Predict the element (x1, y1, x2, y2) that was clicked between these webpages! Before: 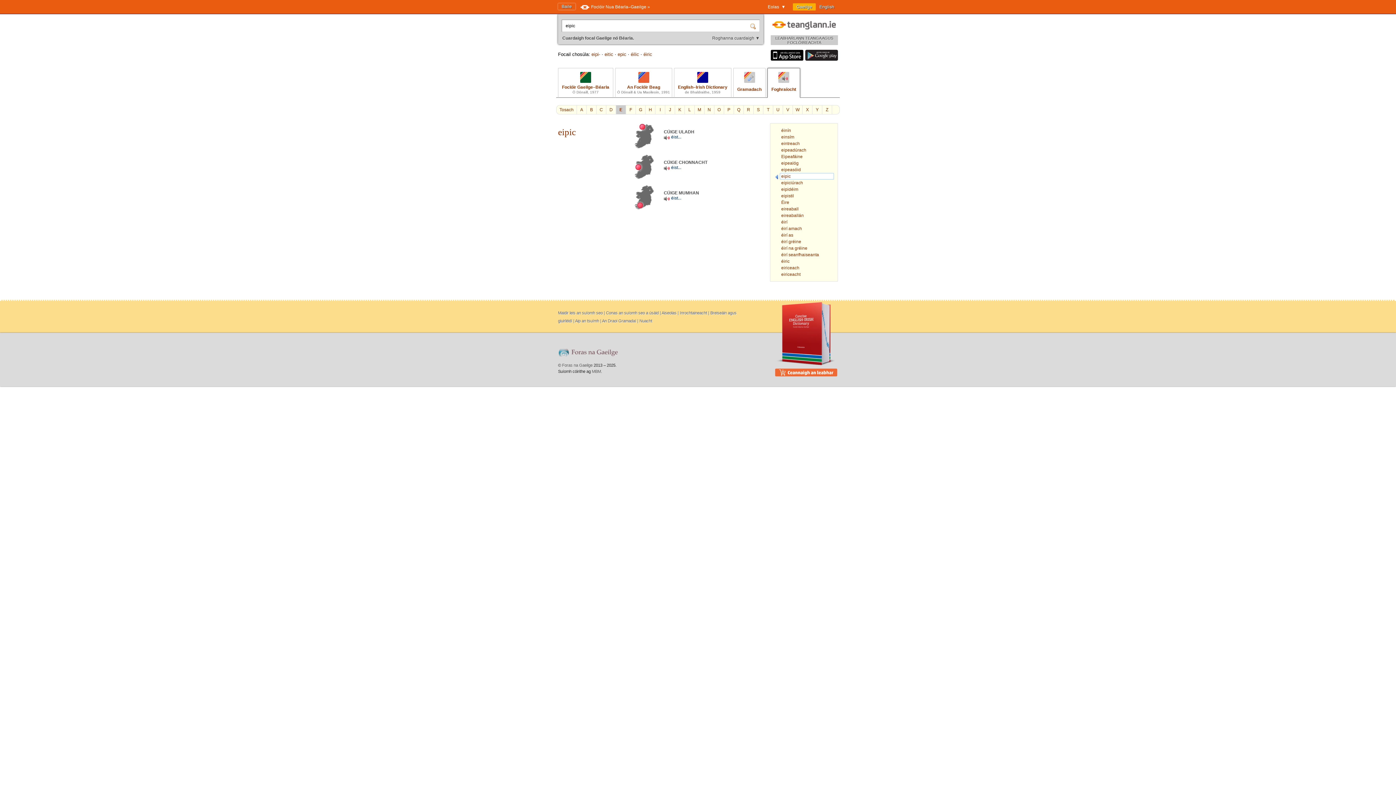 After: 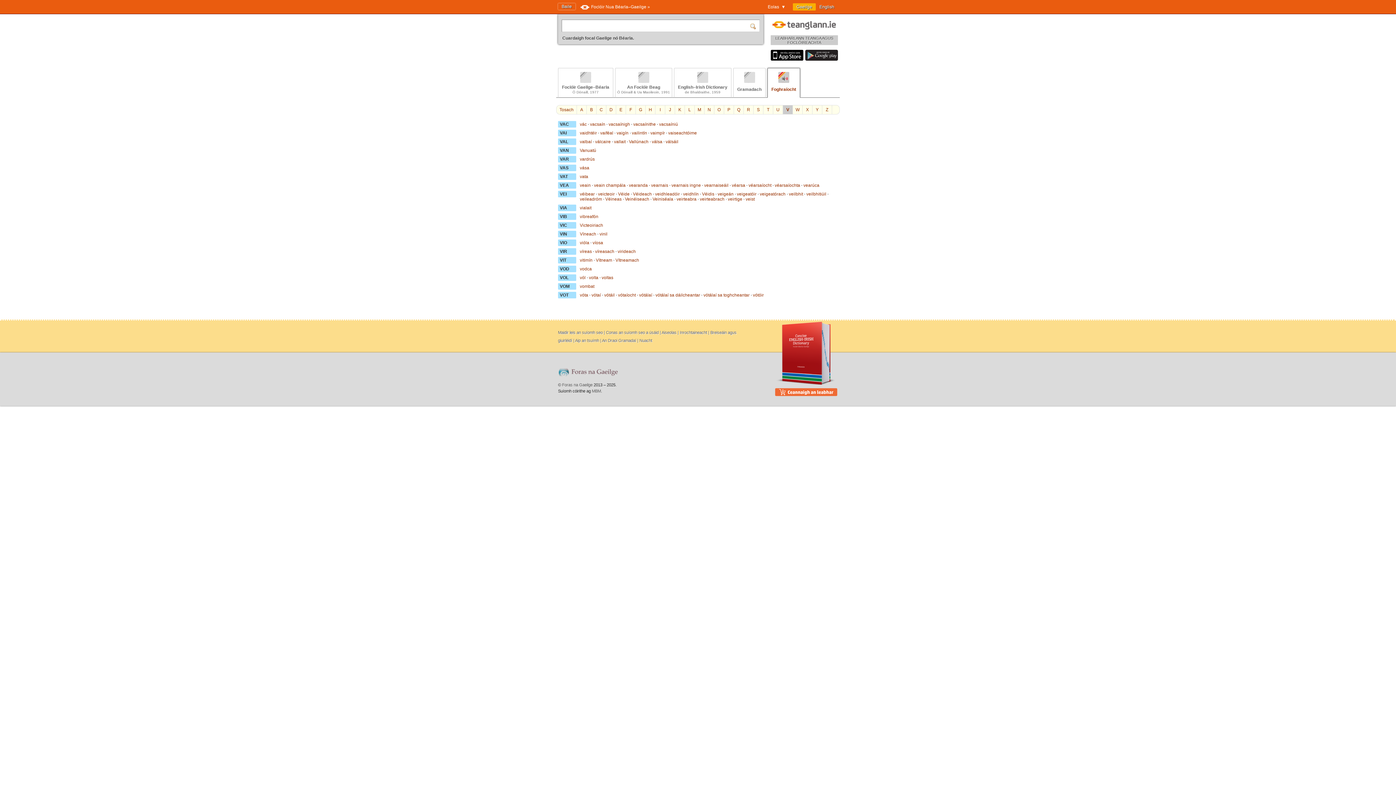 Action: label: V bbox: (783, 105, 793, 114)